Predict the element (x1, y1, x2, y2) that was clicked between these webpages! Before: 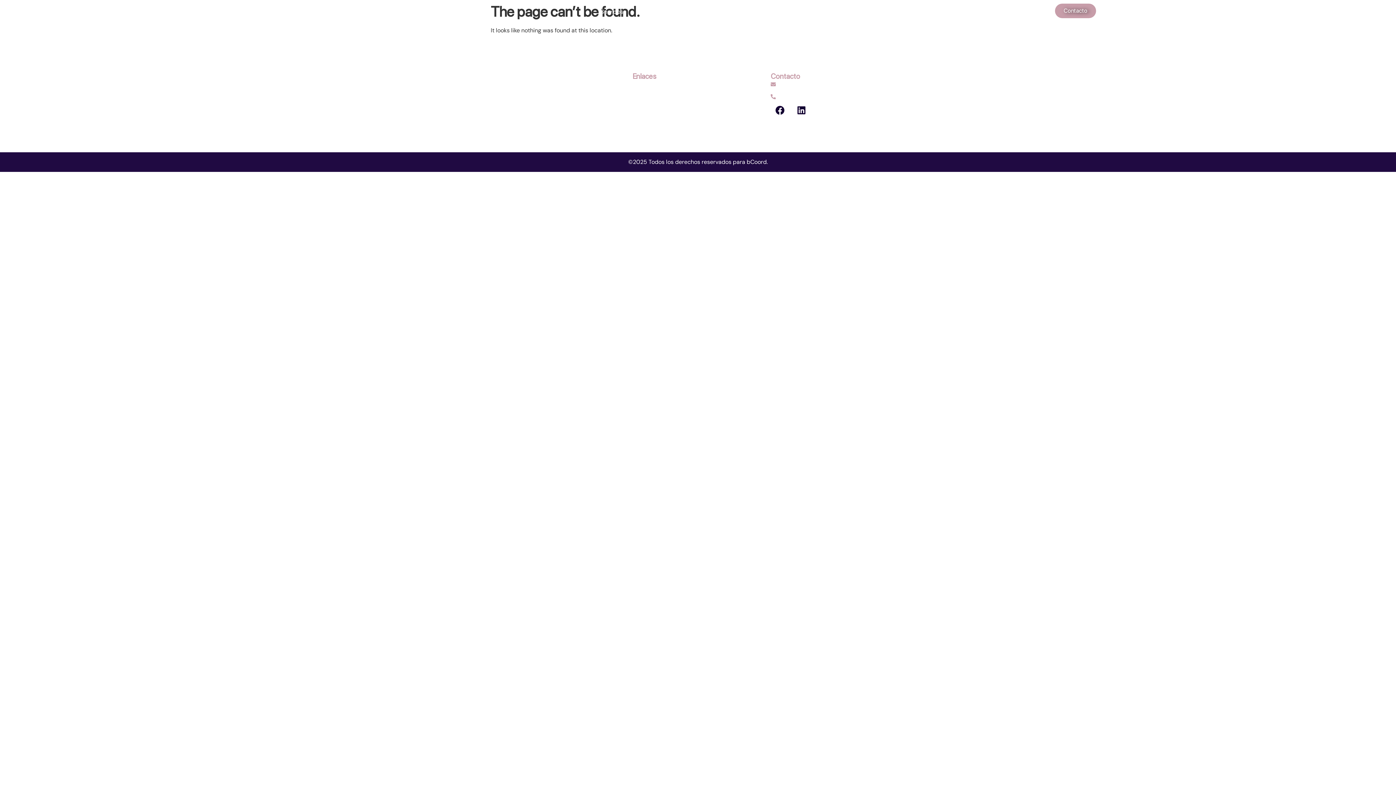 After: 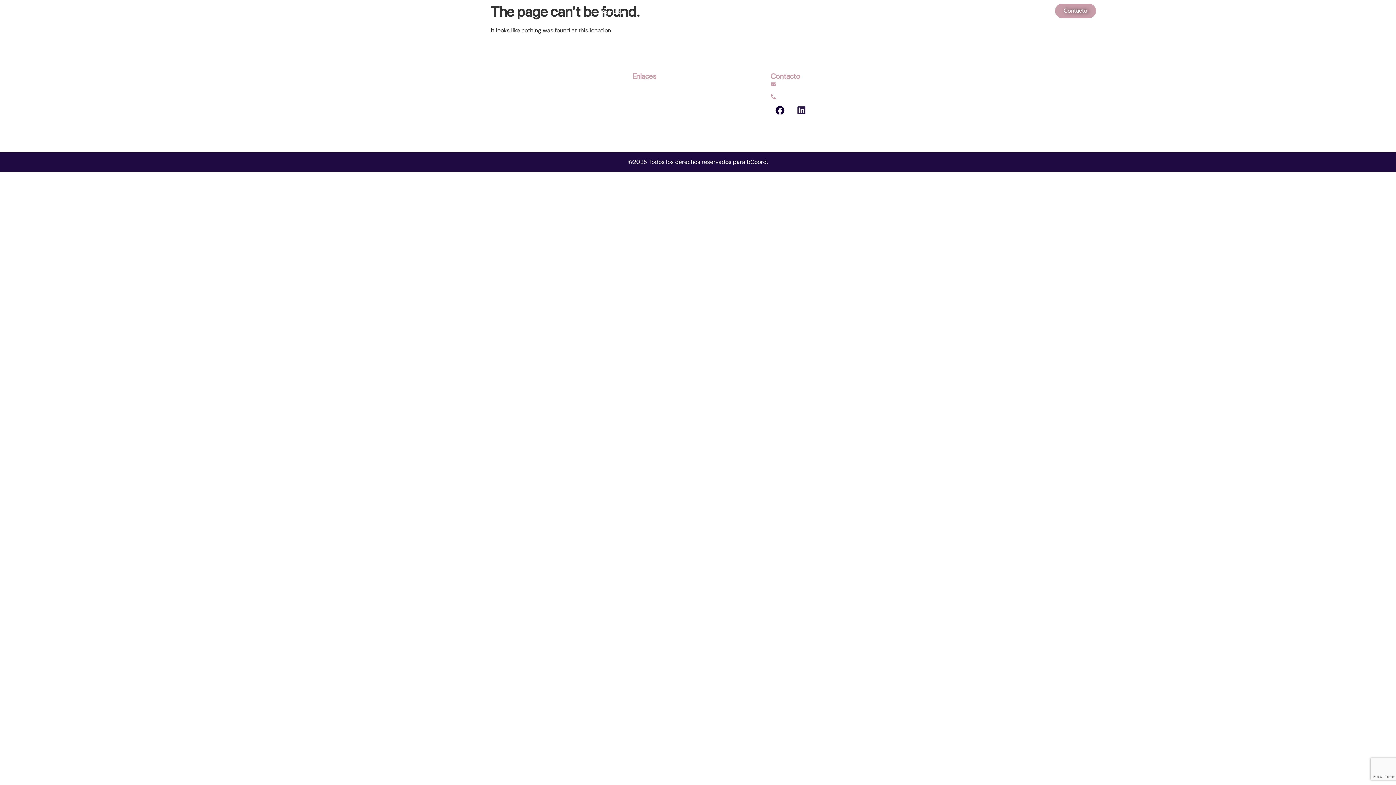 Action: label: Linkedin bbox: (792, 101, 810, 119)